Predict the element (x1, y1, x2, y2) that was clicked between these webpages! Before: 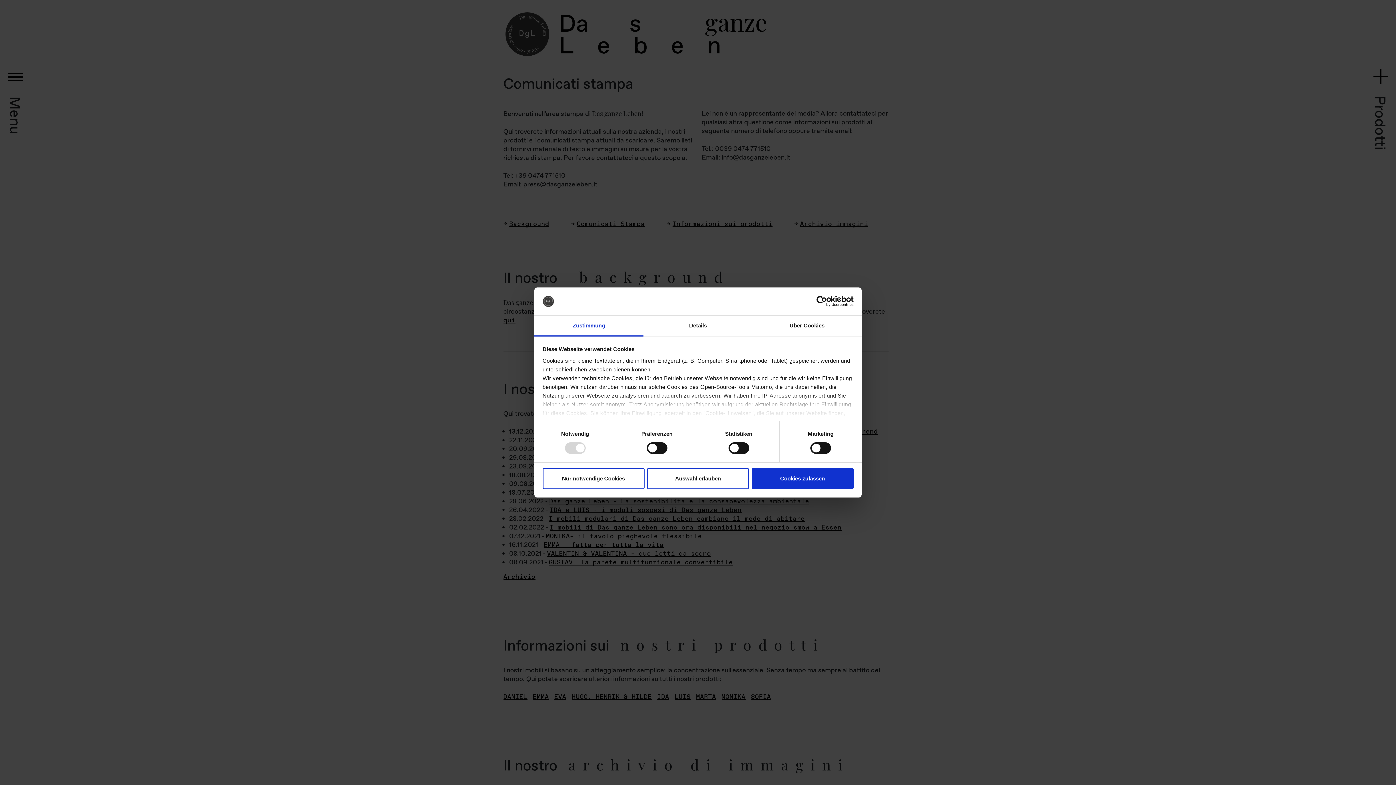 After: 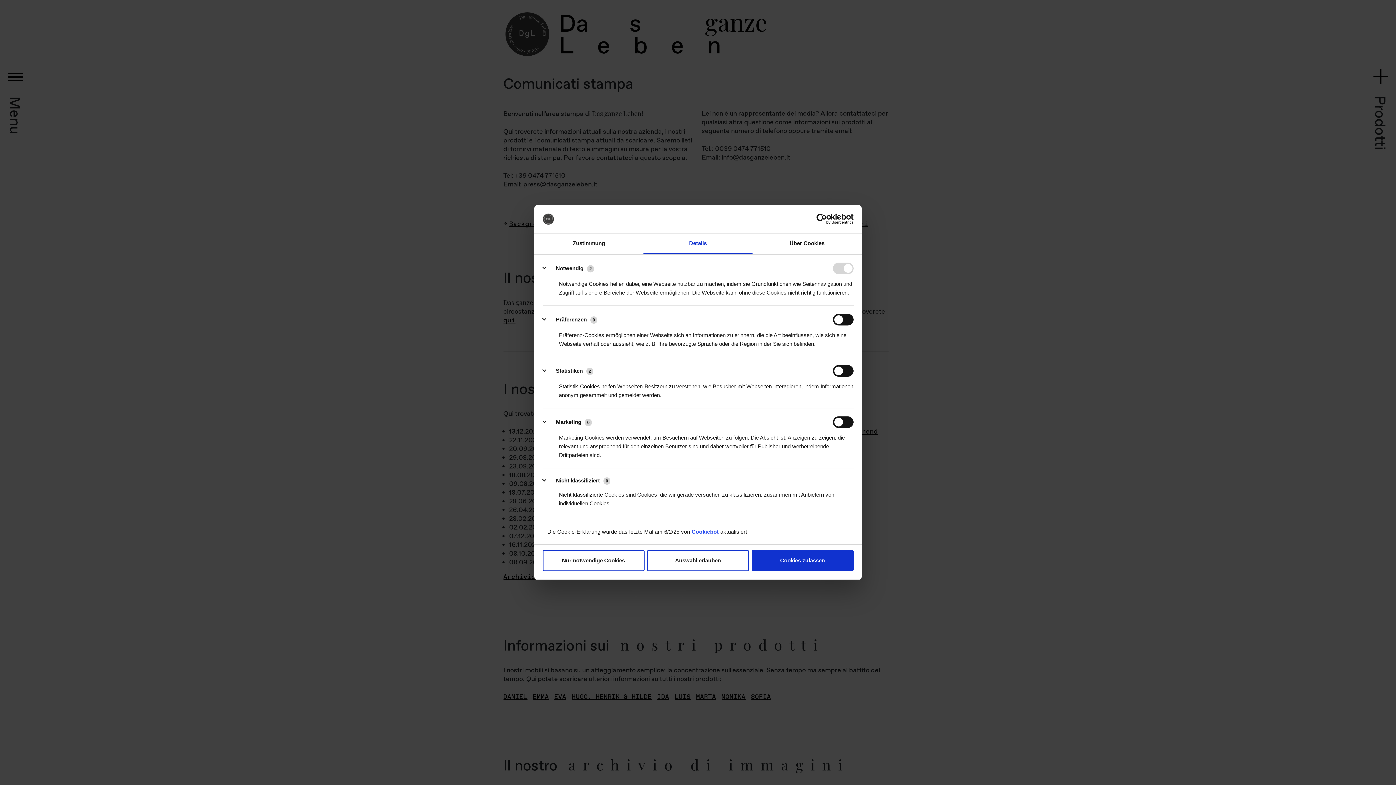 Action: label: Details bbox: (643, 315, 752, 336)